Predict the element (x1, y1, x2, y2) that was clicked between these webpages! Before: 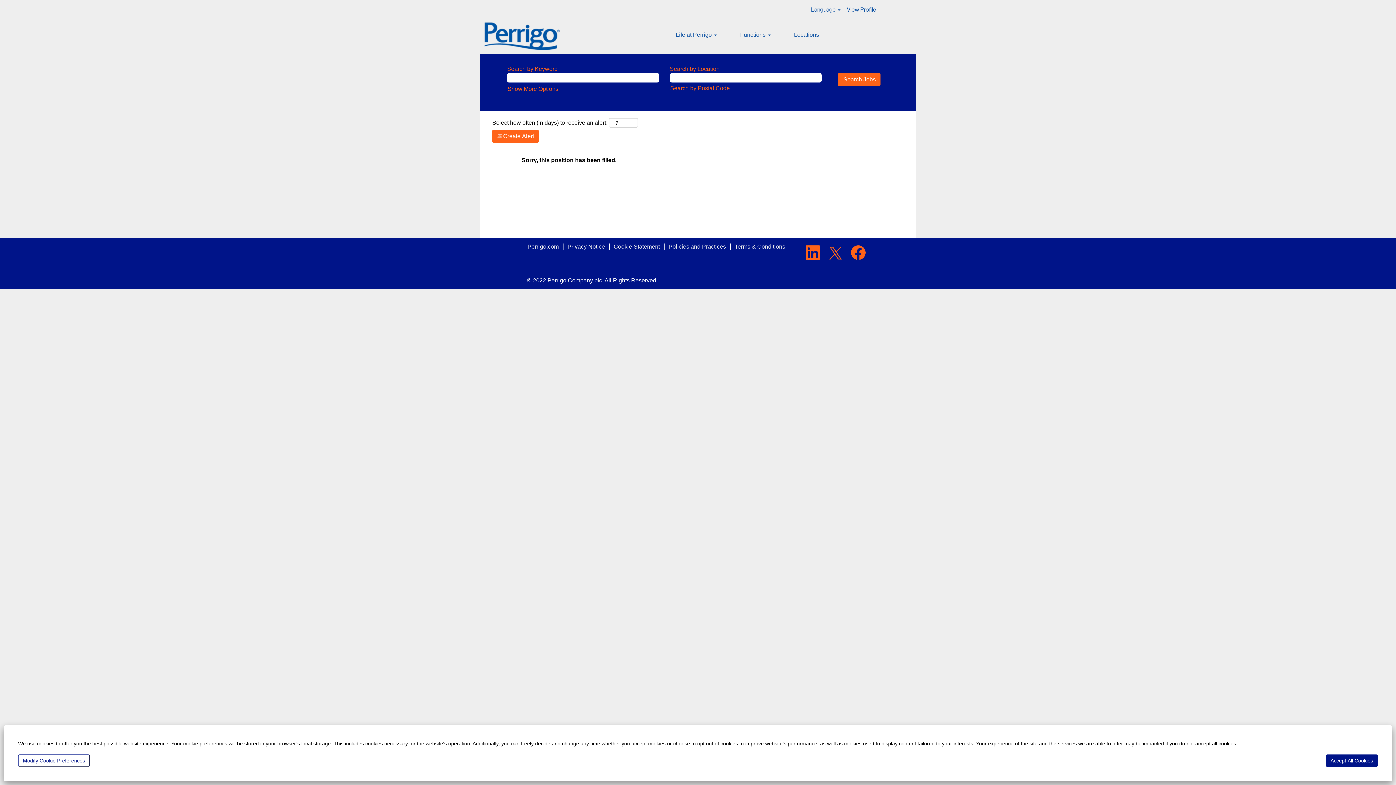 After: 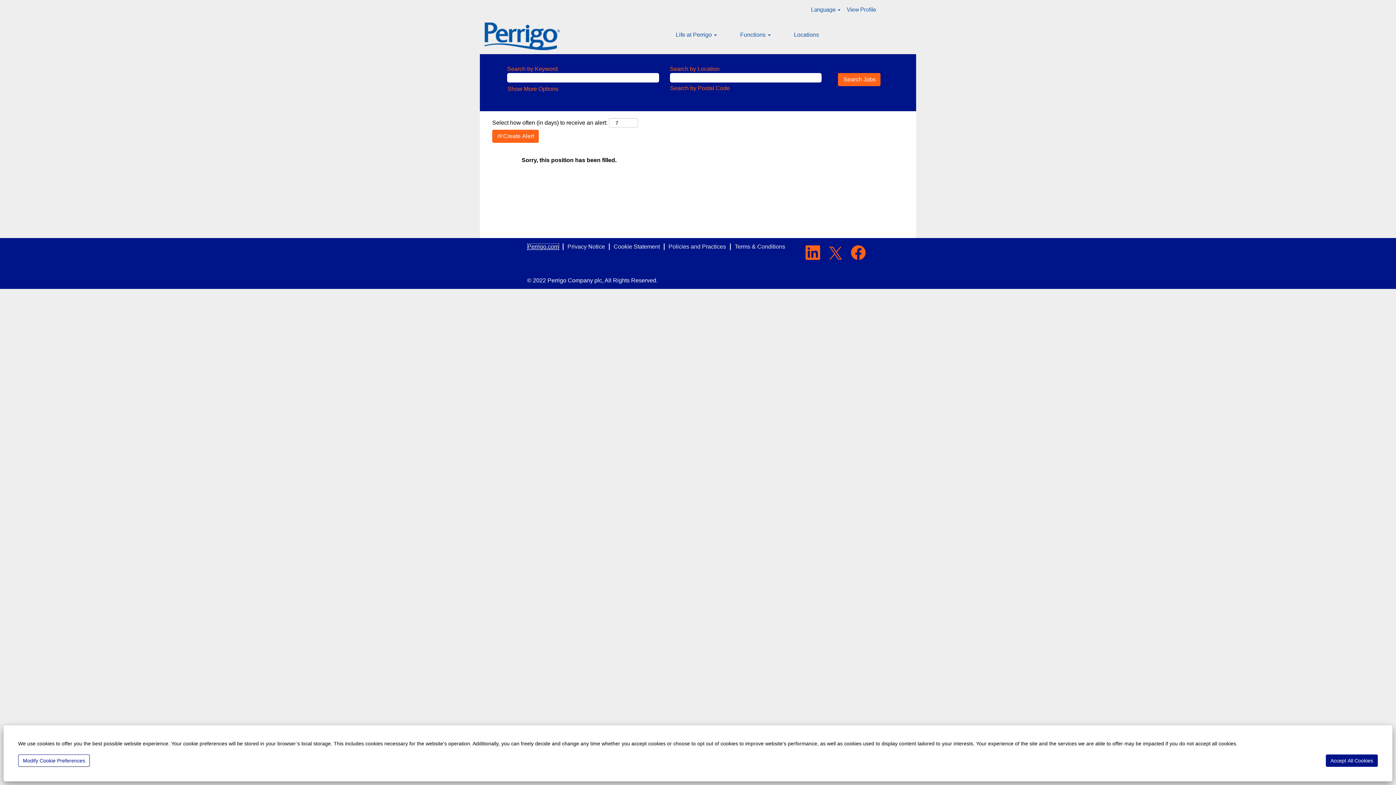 Action: bbox: (527, 243, 559, 250) label: Perrigo.com